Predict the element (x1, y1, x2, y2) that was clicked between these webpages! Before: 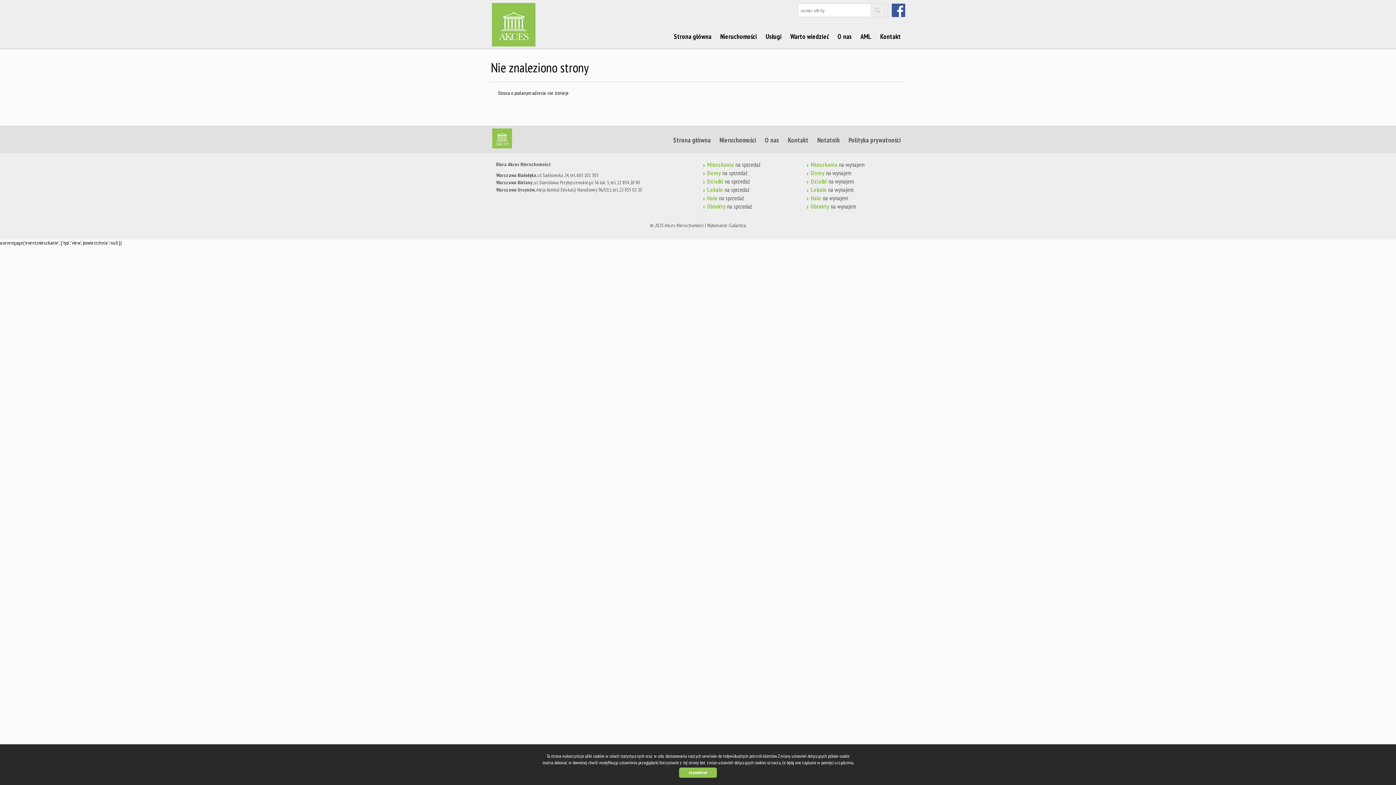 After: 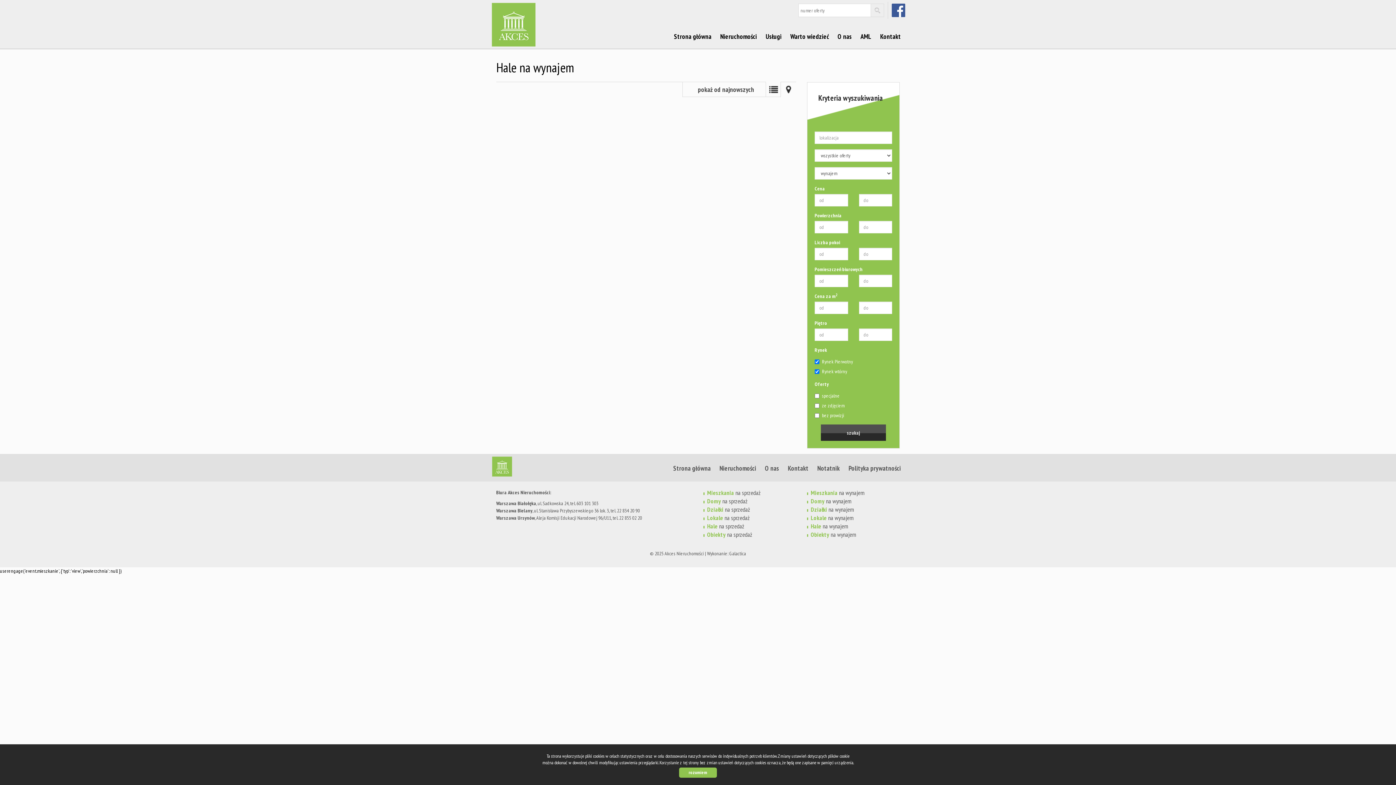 Action: label: Hale na wynajem bbox: (810, 194, 848, 202)